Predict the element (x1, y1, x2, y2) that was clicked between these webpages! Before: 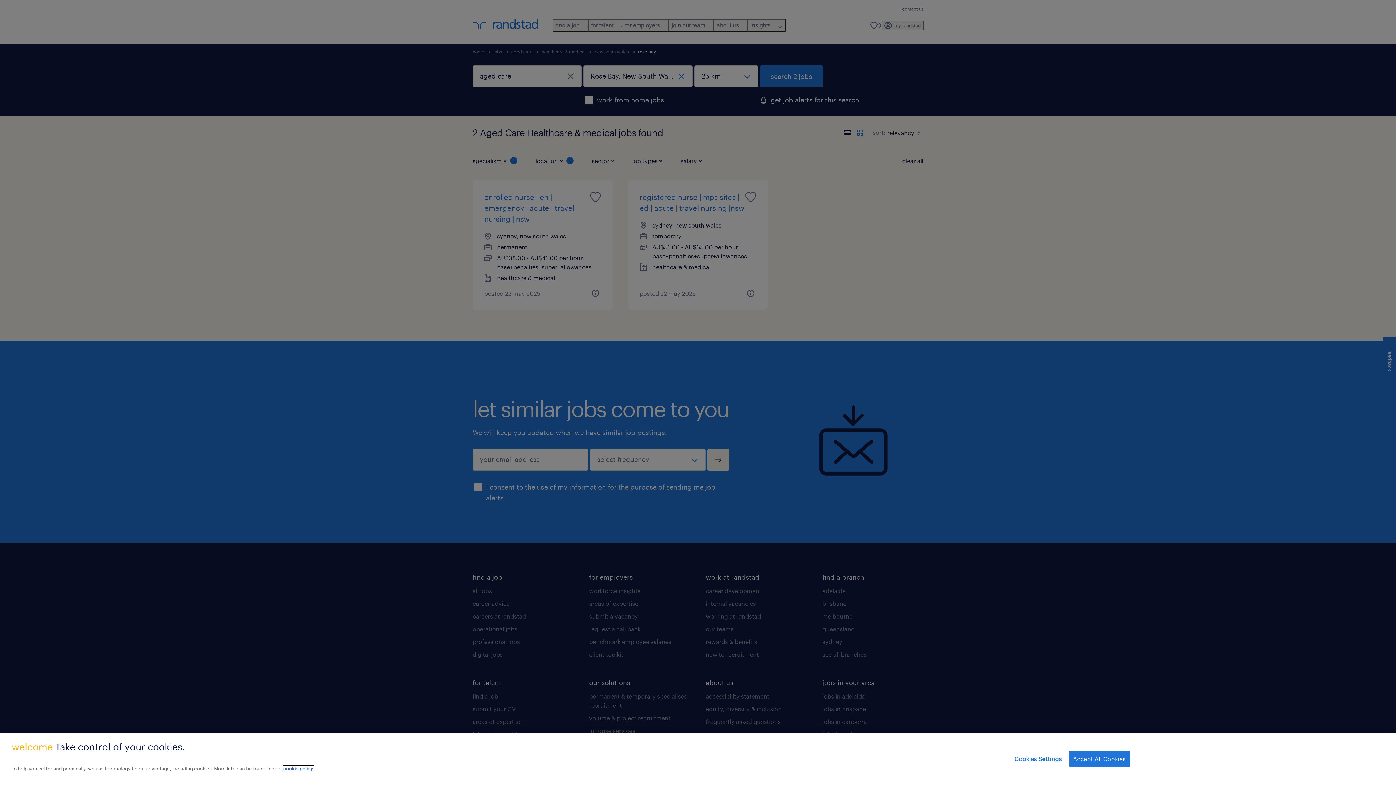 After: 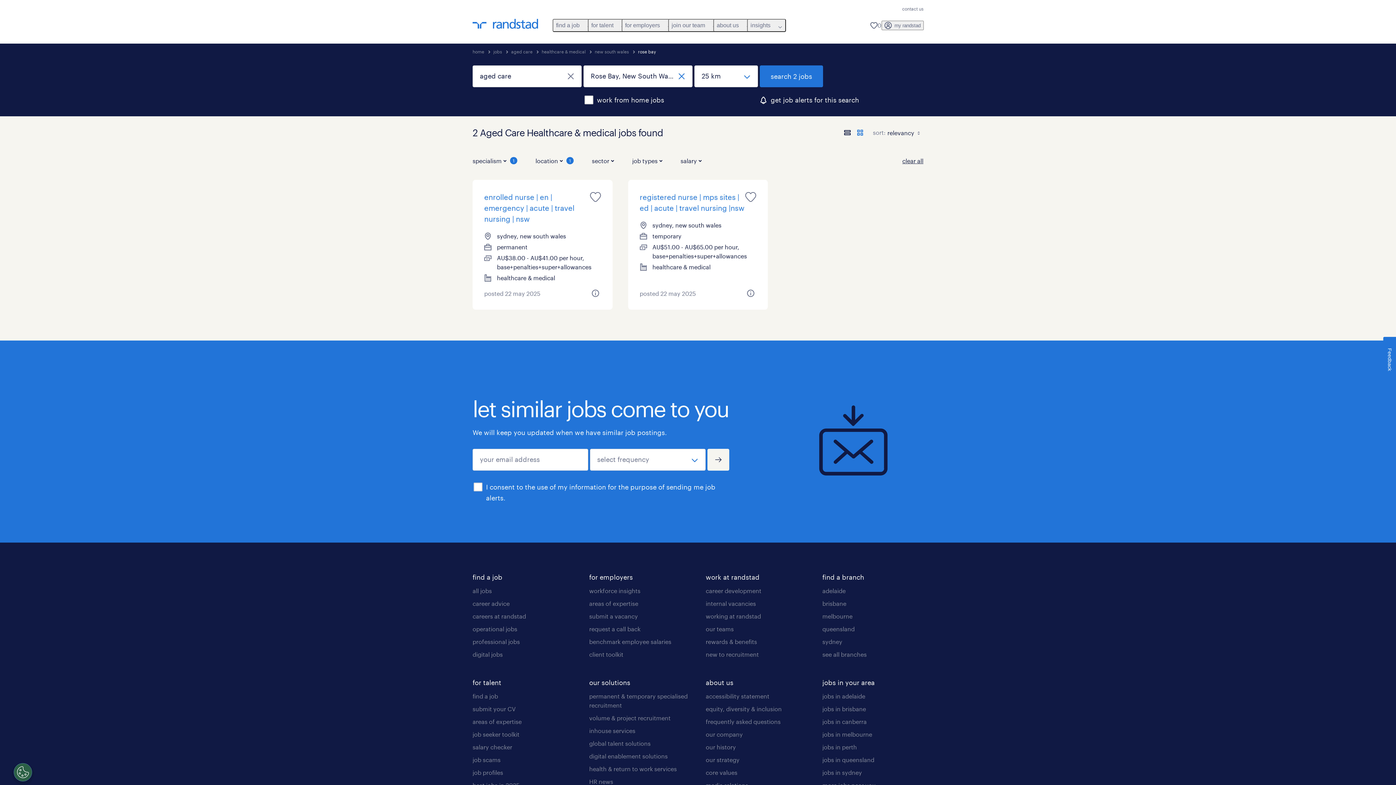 Action: label: Accept All Cookies bbox: (1069, 751, 1130, 767)